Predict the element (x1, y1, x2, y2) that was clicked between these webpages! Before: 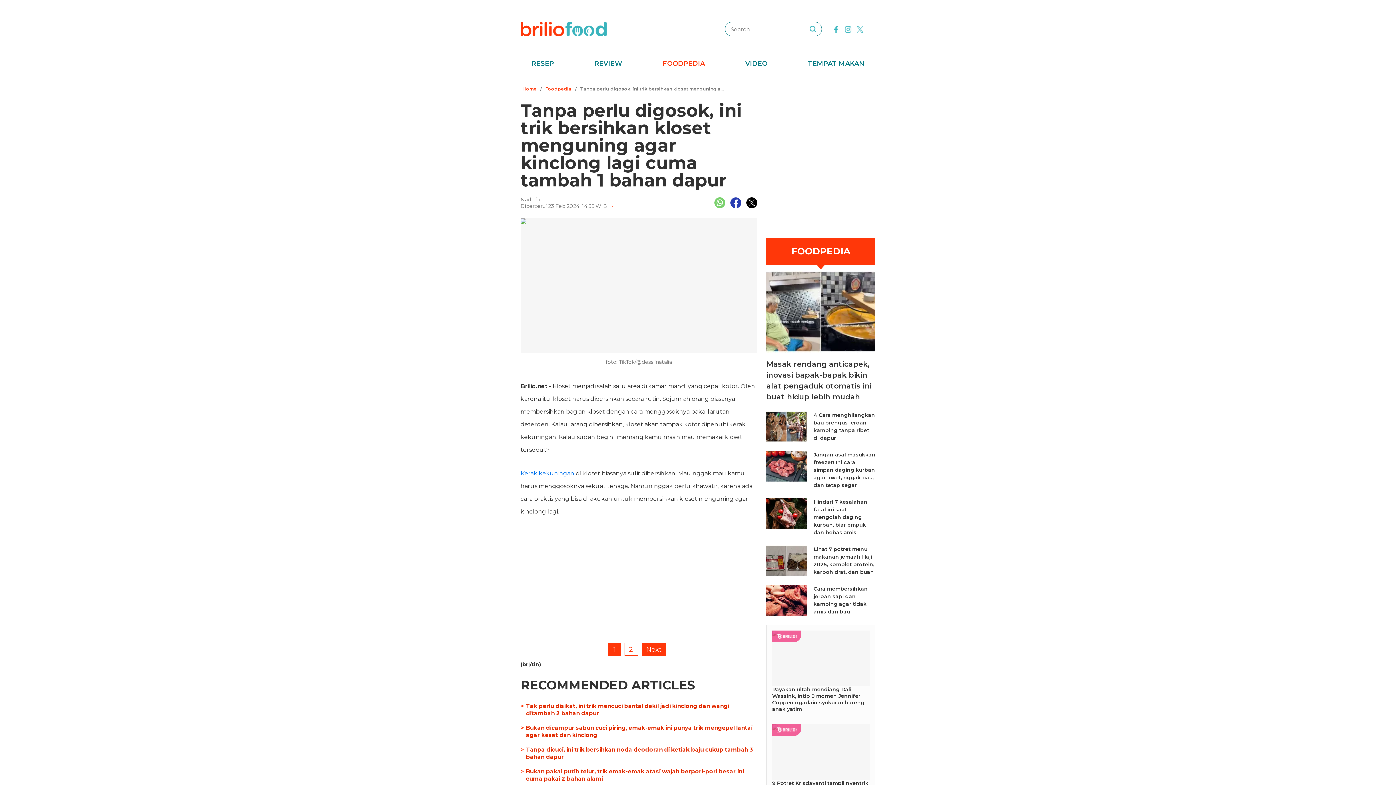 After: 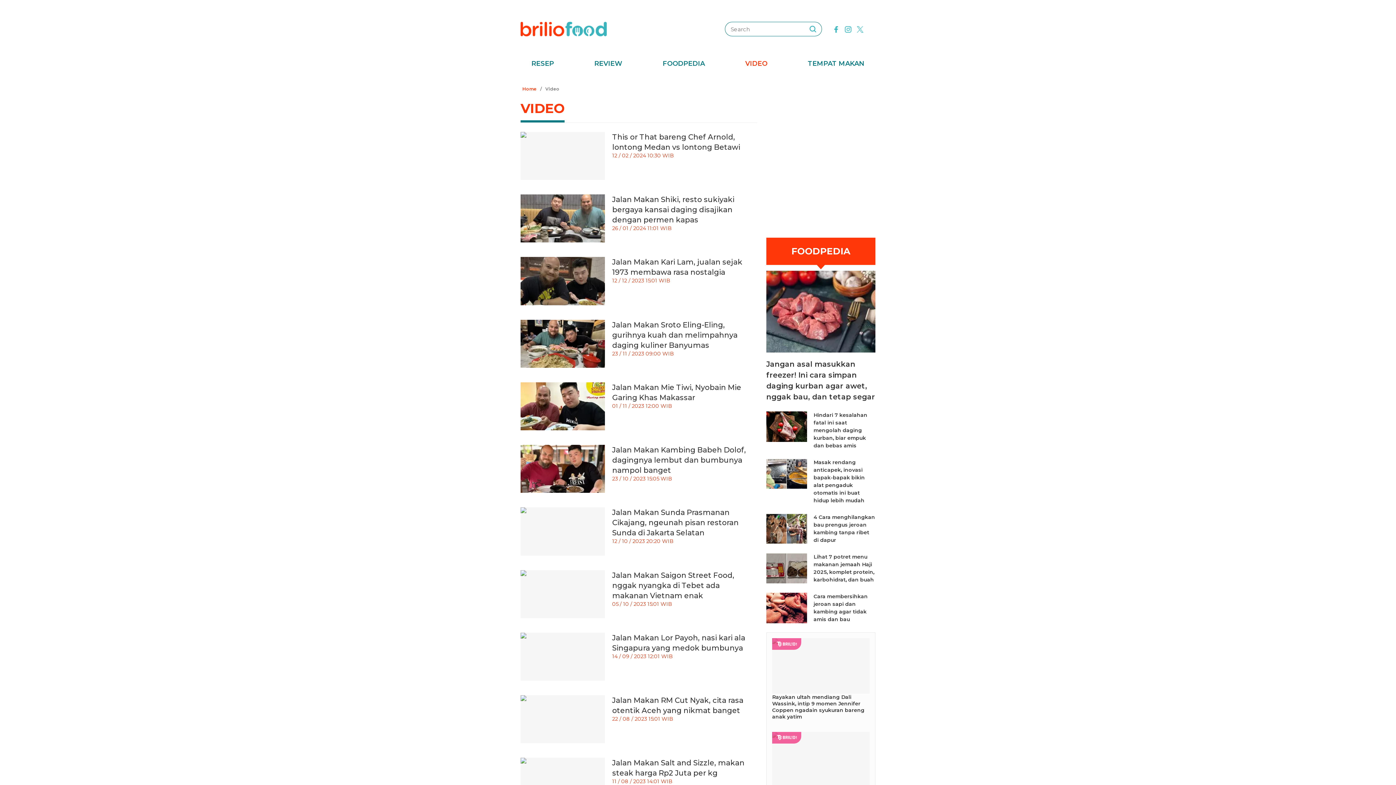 Action: bbox: (741, 58, 771, 69) label: VIDEO